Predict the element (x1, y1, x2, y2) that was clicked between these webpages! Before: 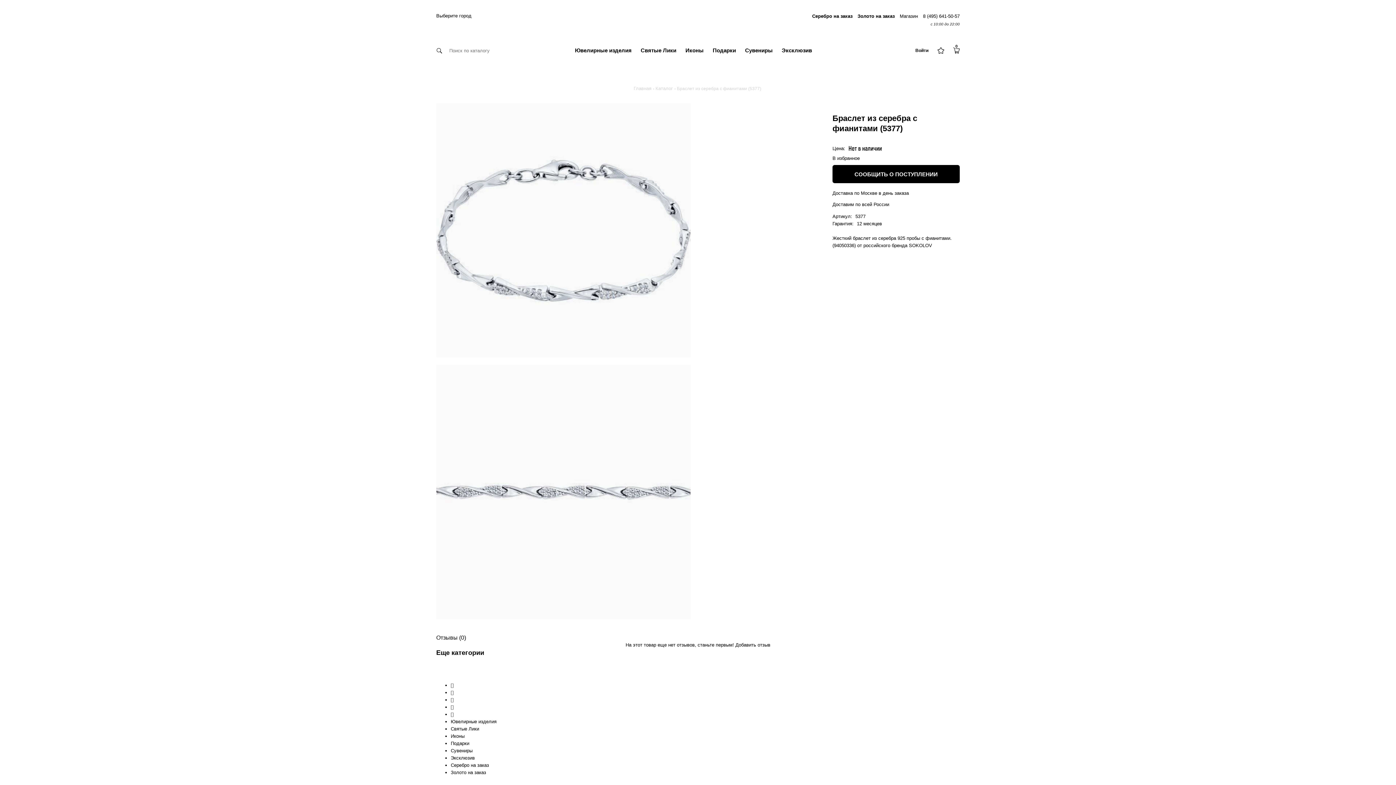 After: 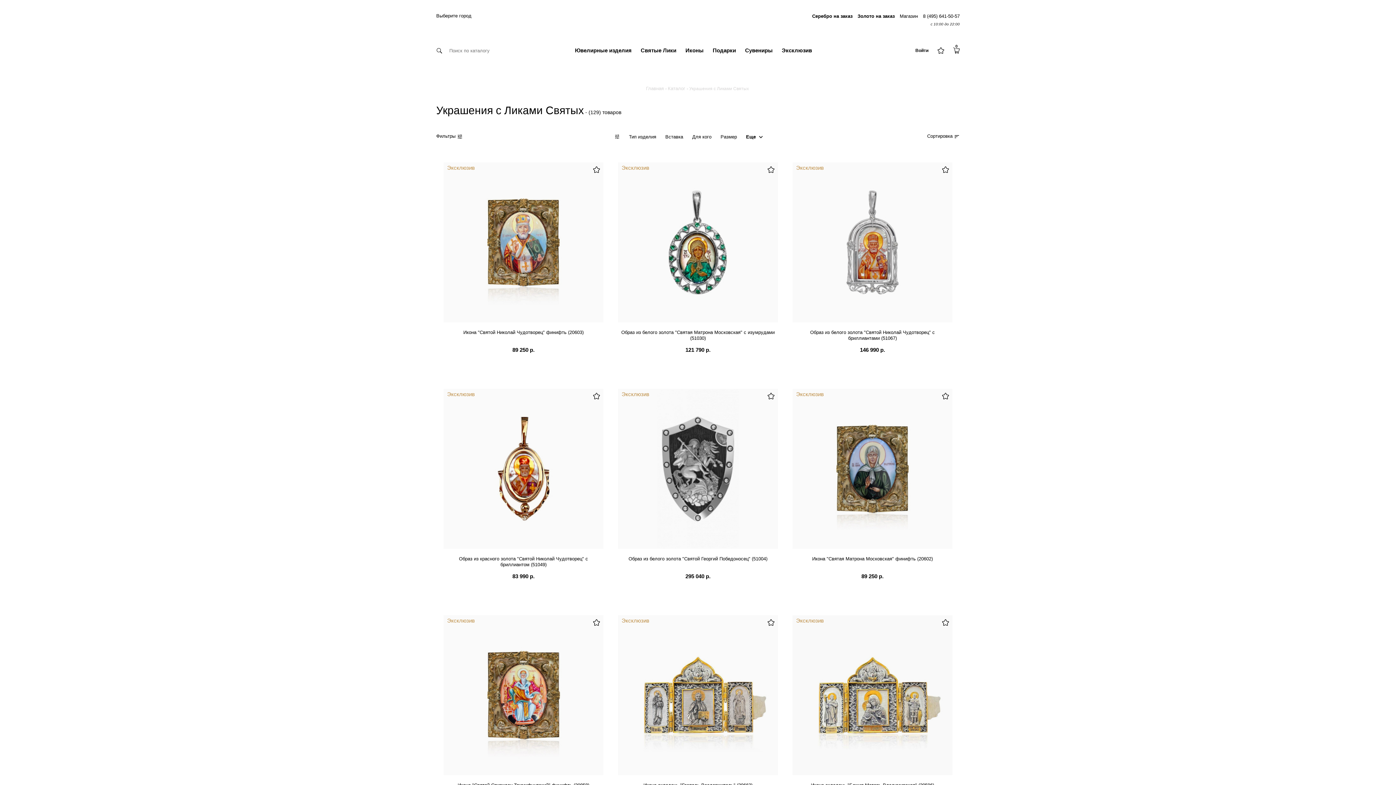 Action: bbox: (450, 726, 479, 732) label: Святые Лики